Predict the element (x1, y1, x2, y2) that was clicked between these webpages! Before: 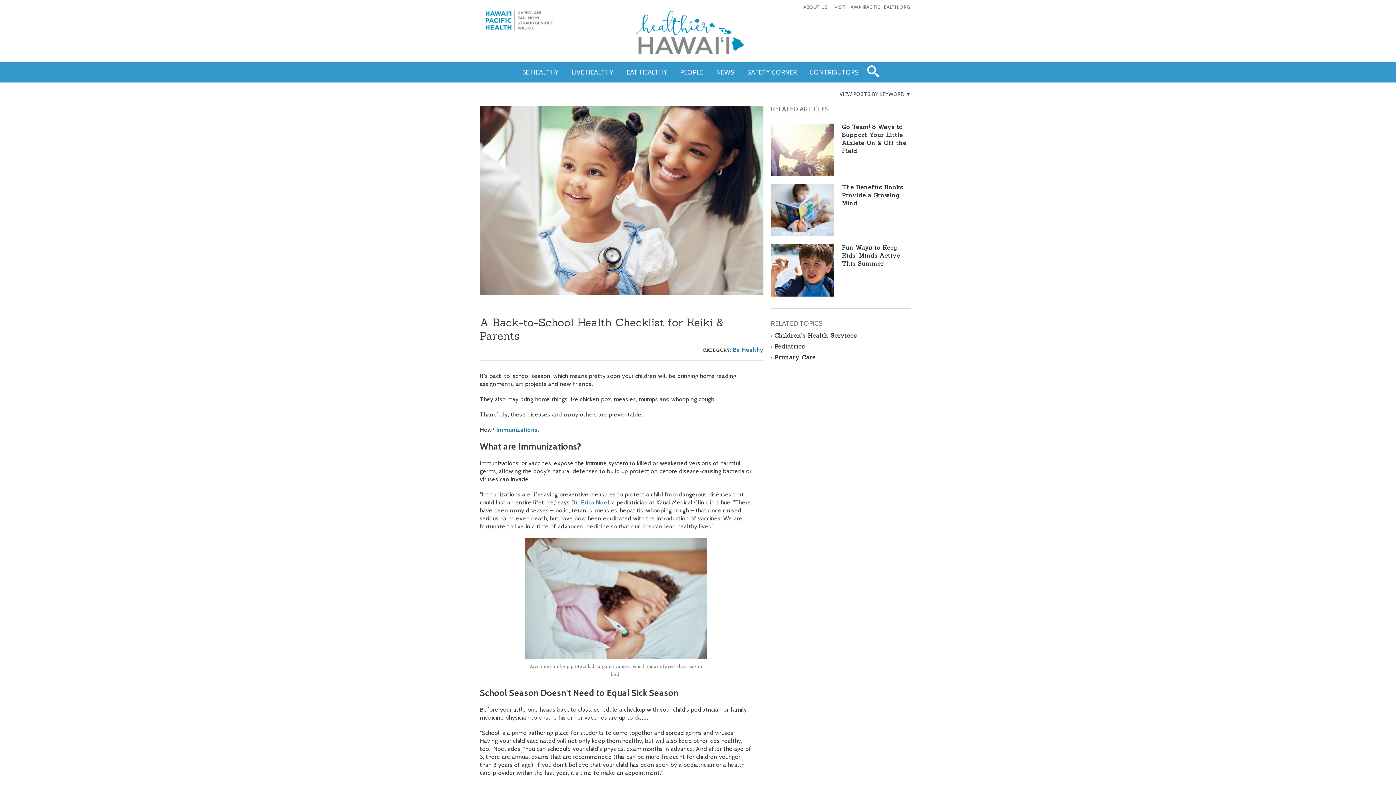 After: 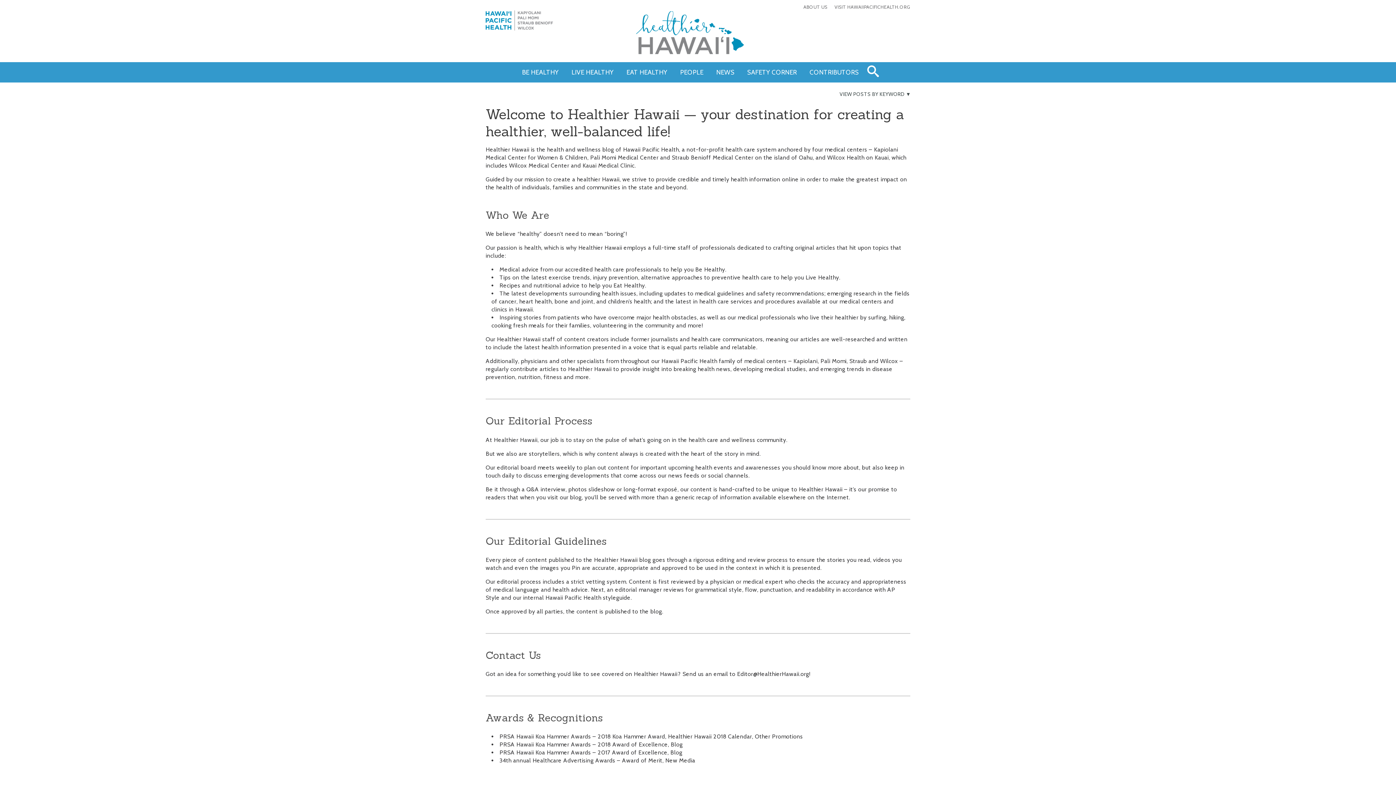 Action: bbox: (803, 4, 827, 9) label: ABOUT US